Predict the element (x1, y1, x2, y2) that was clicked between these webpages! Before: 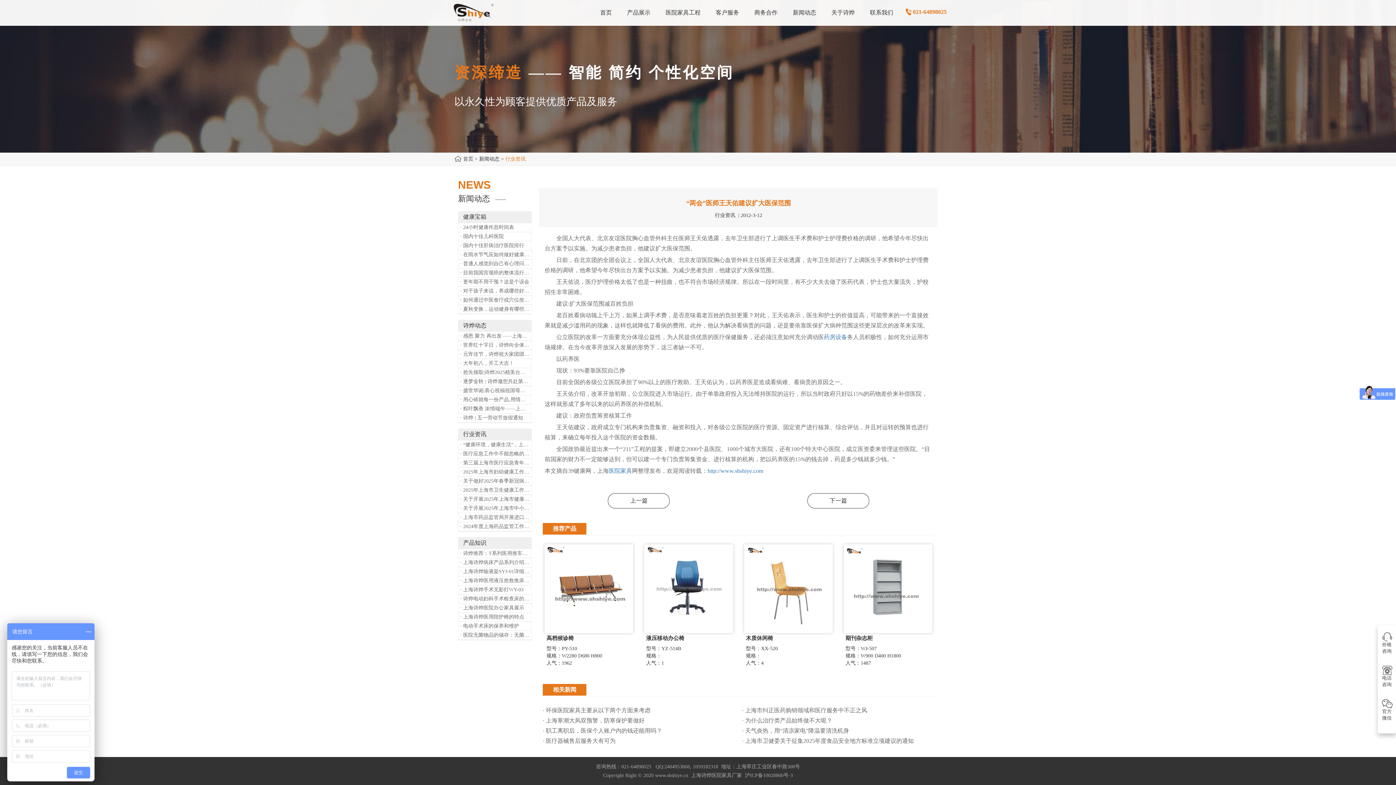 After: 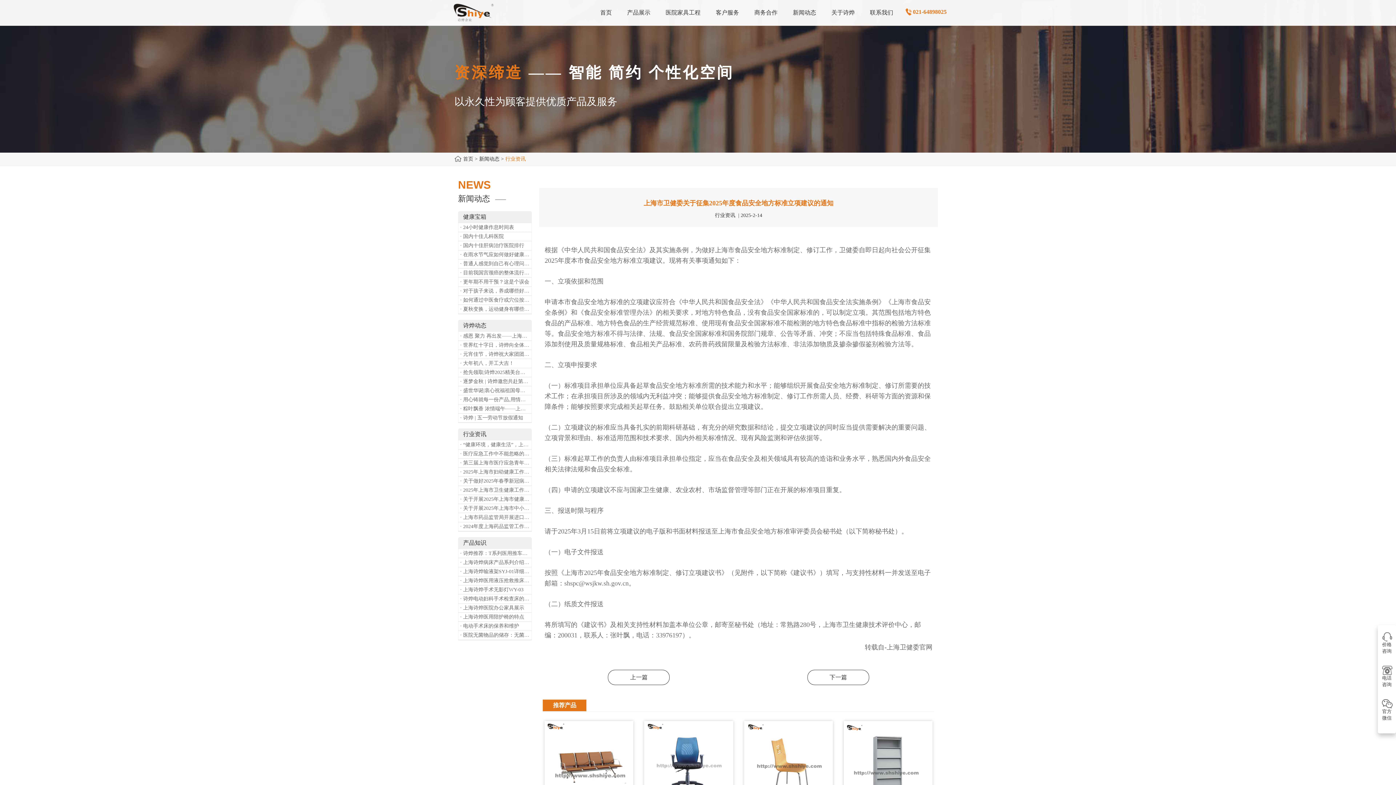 Action: bbox: (742, 736, 934, 746) label: · 上海市卫健委关于征集2025年度食品安全地方标准立项建议的通知